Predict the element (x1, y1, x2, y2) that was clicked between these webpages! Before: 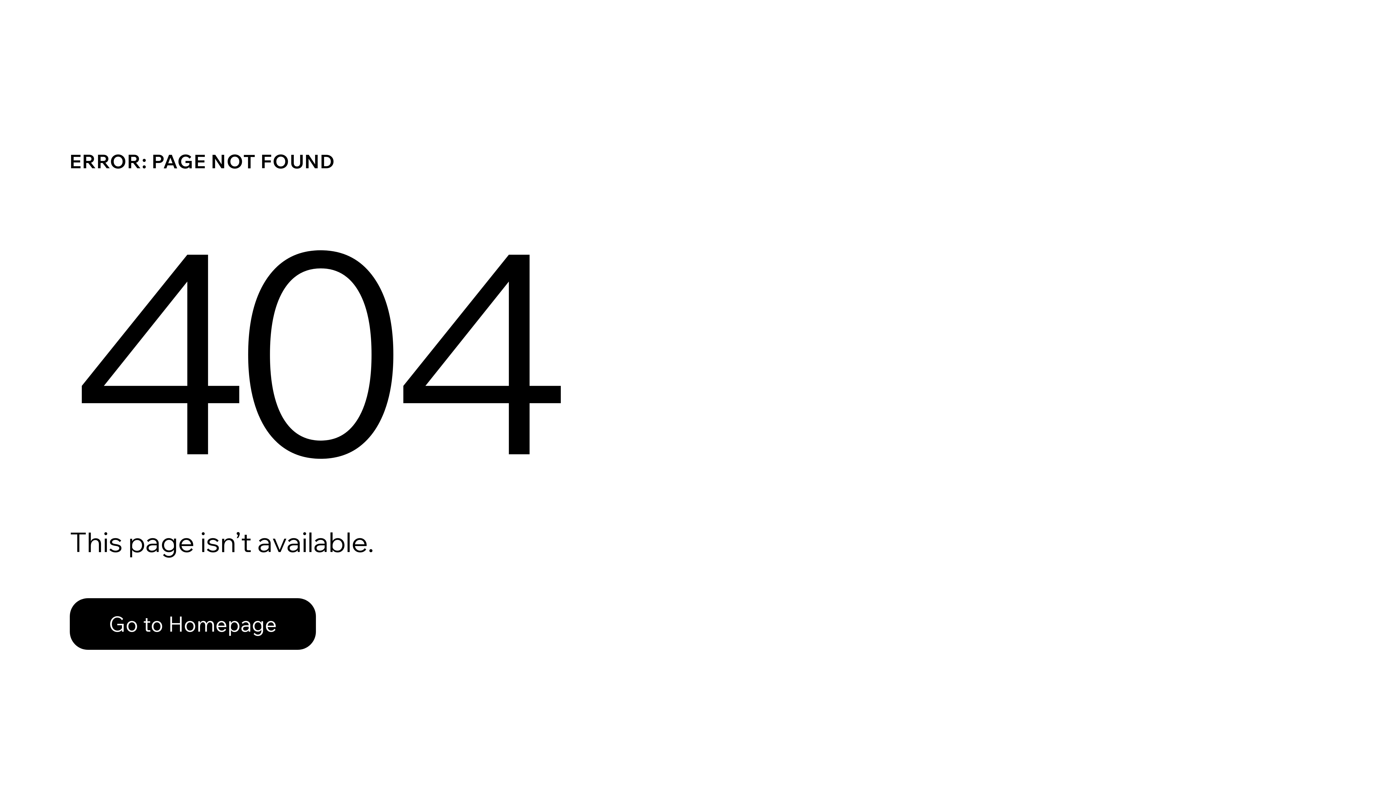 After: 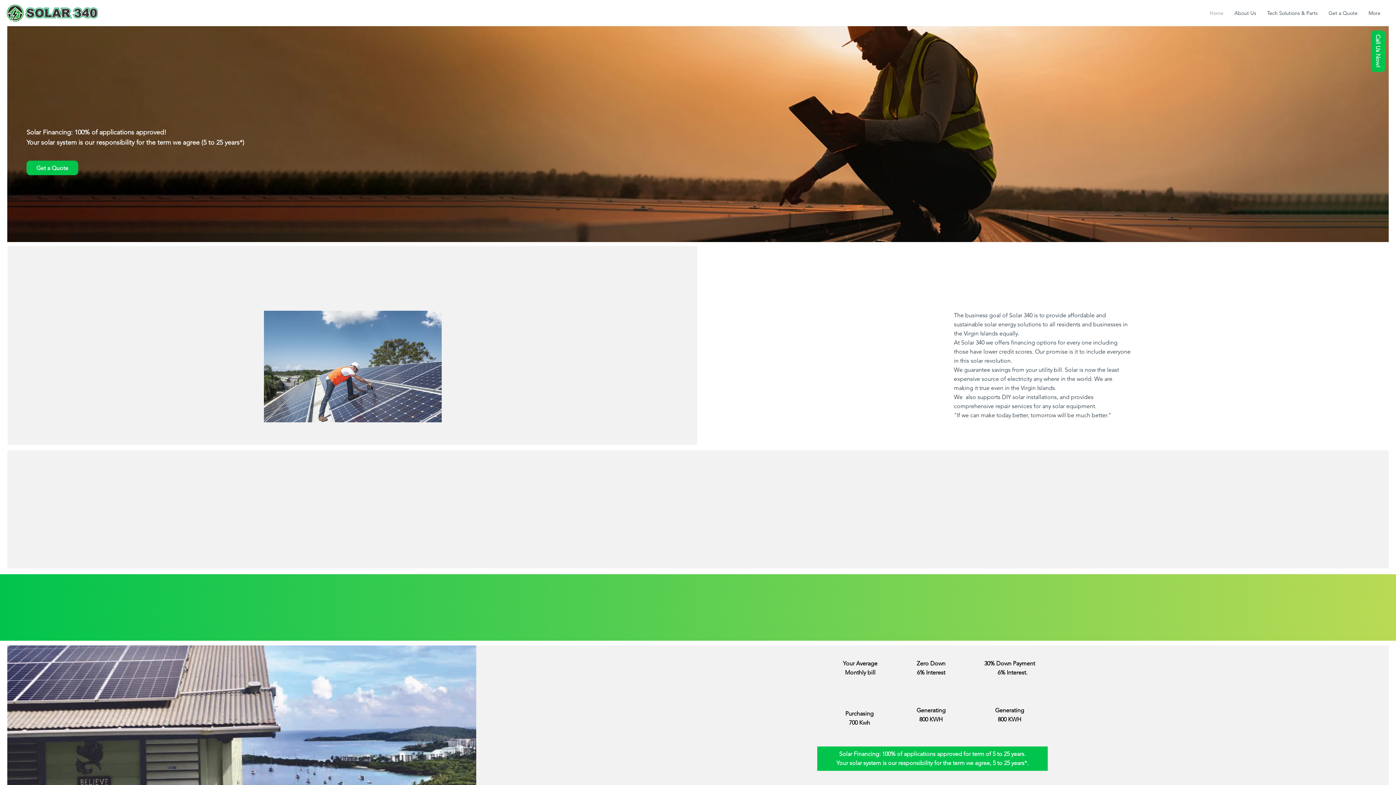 Action: label: Go to Homepage bbox: (69, 582, 768, 659)